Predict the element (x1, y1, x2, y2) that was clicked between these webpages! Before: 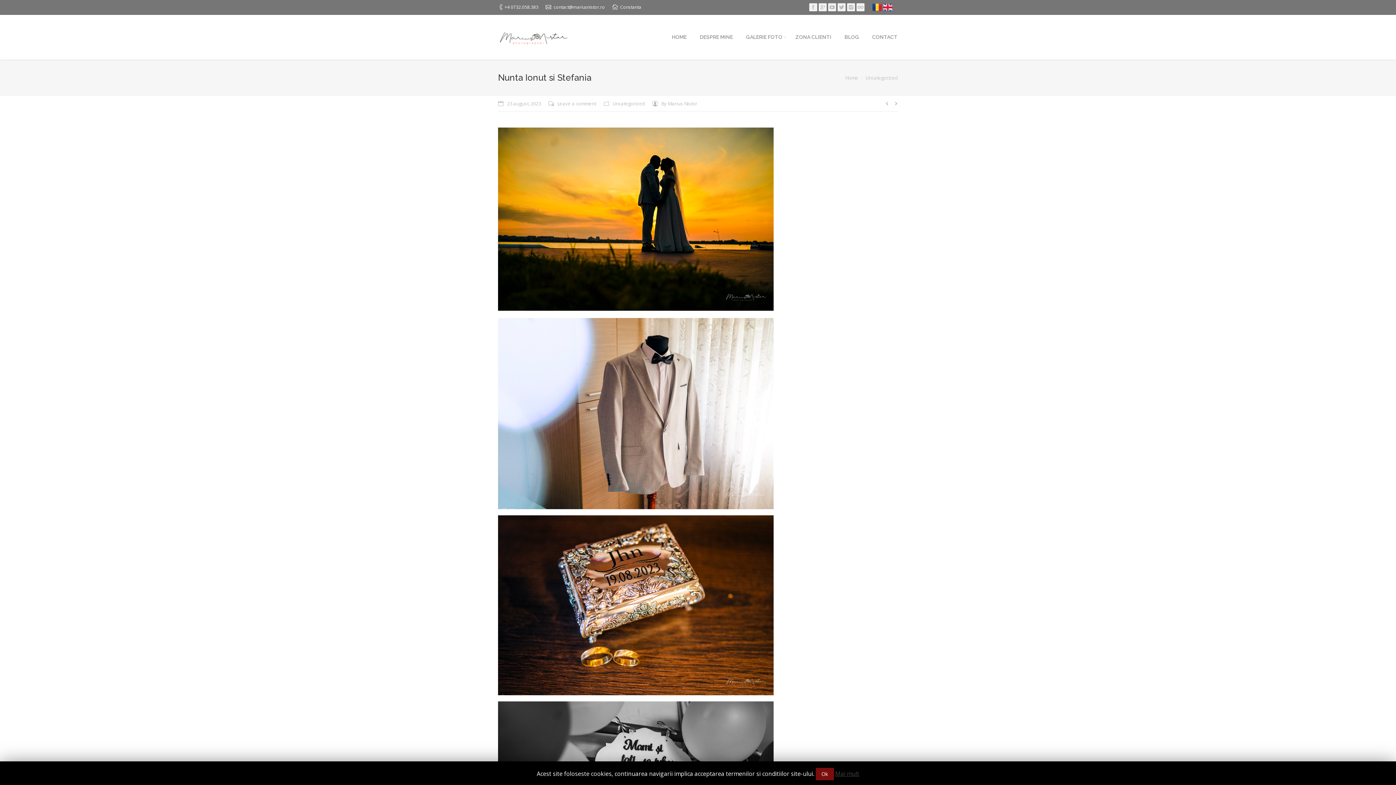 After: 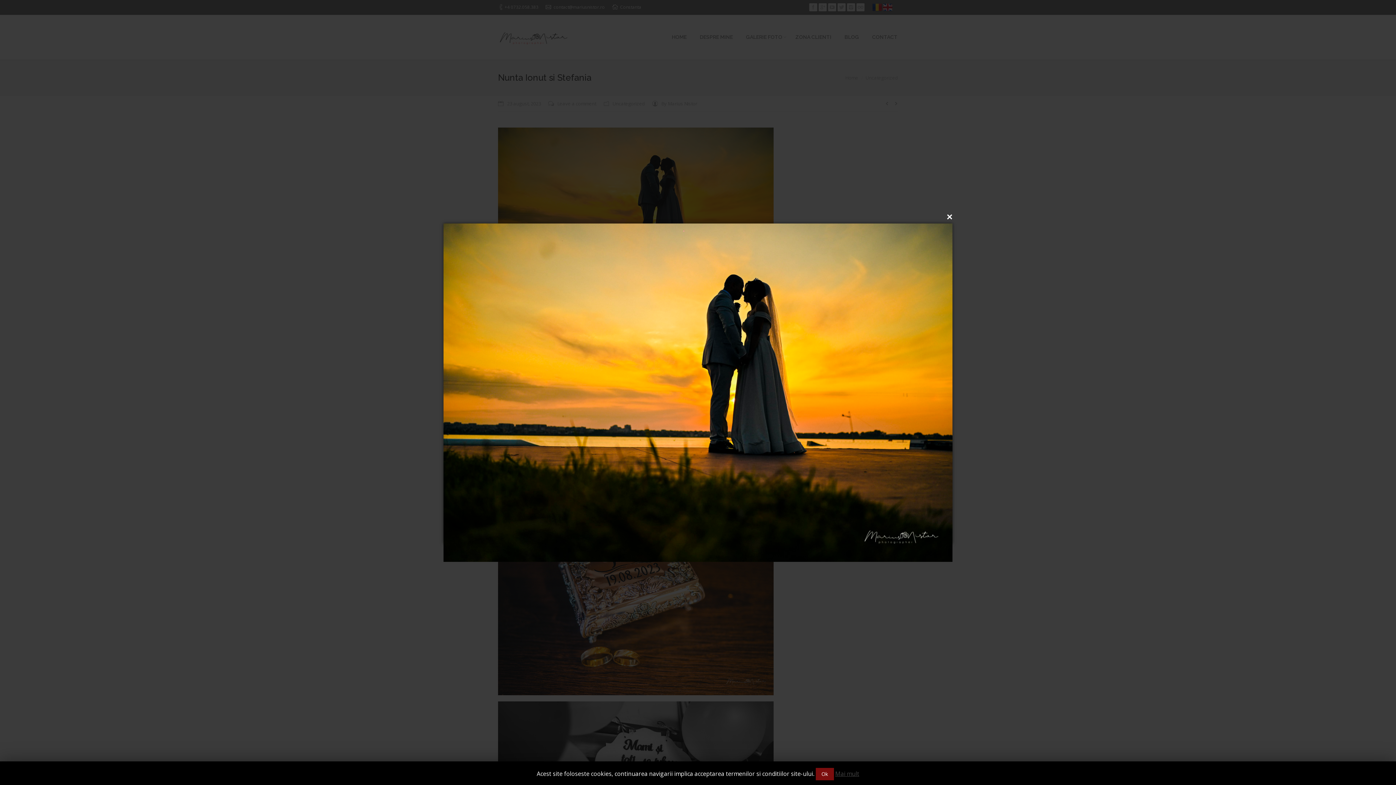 Action: bbox: (498, 127, 773, 310)